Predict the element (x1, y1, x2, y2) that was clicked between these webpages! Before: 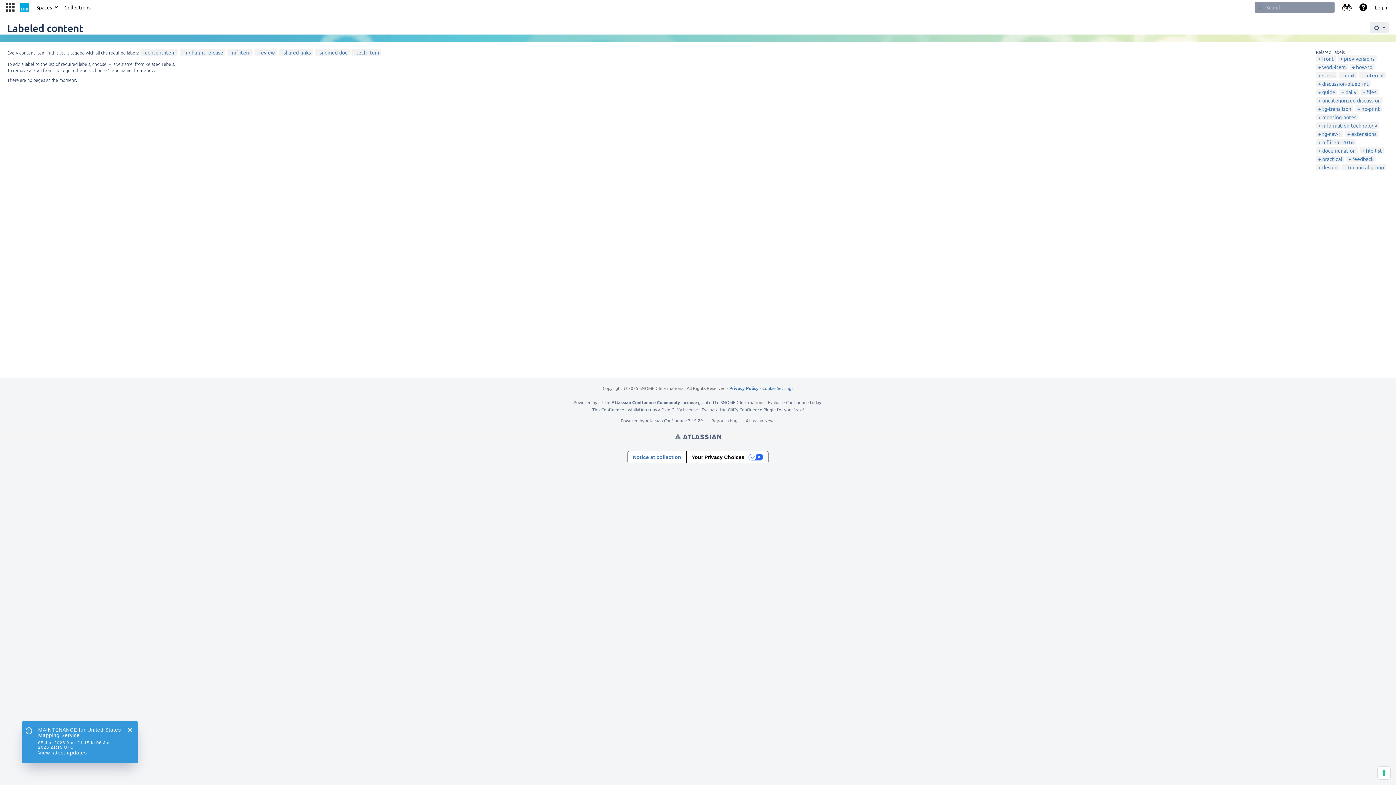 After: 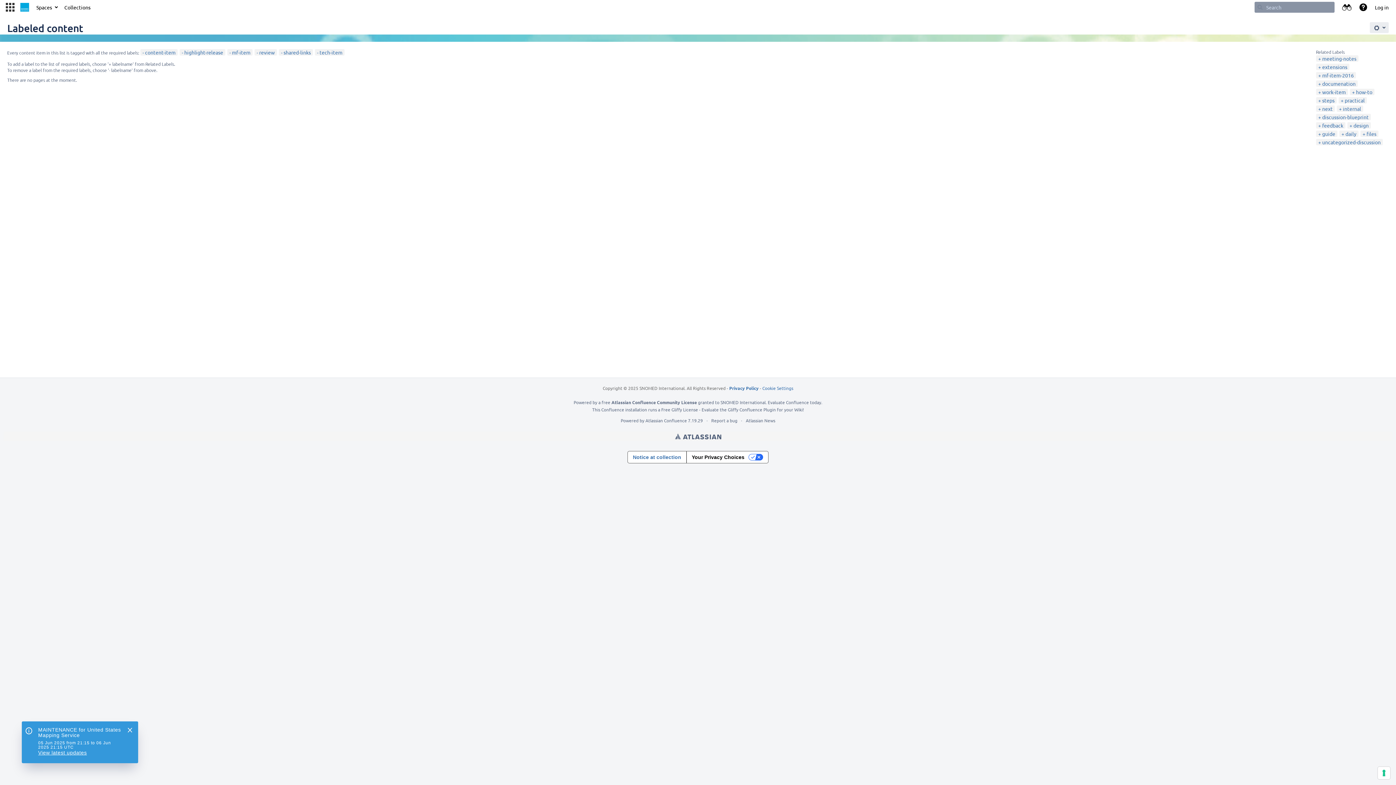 Action: label: snomed-doc bbox: (317, 49, 347, 55)